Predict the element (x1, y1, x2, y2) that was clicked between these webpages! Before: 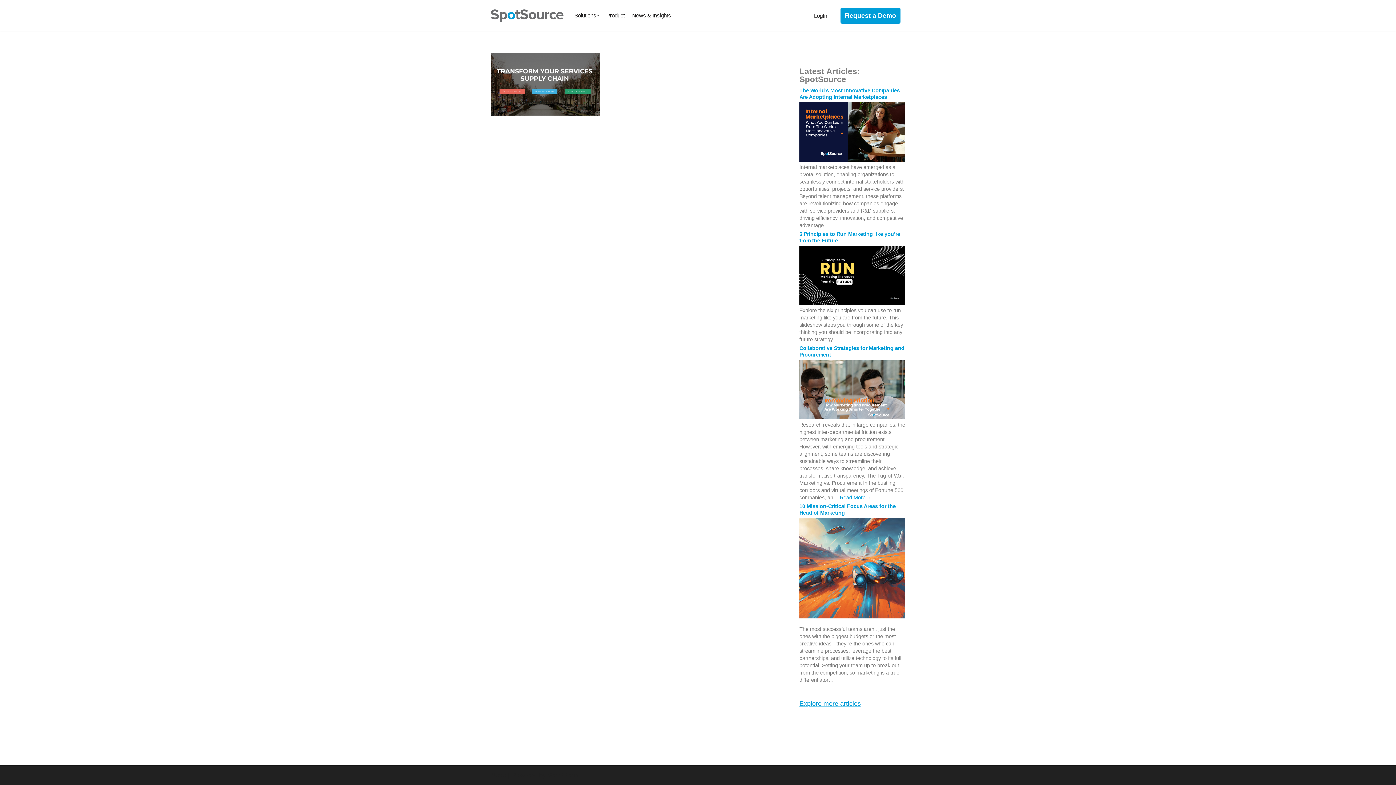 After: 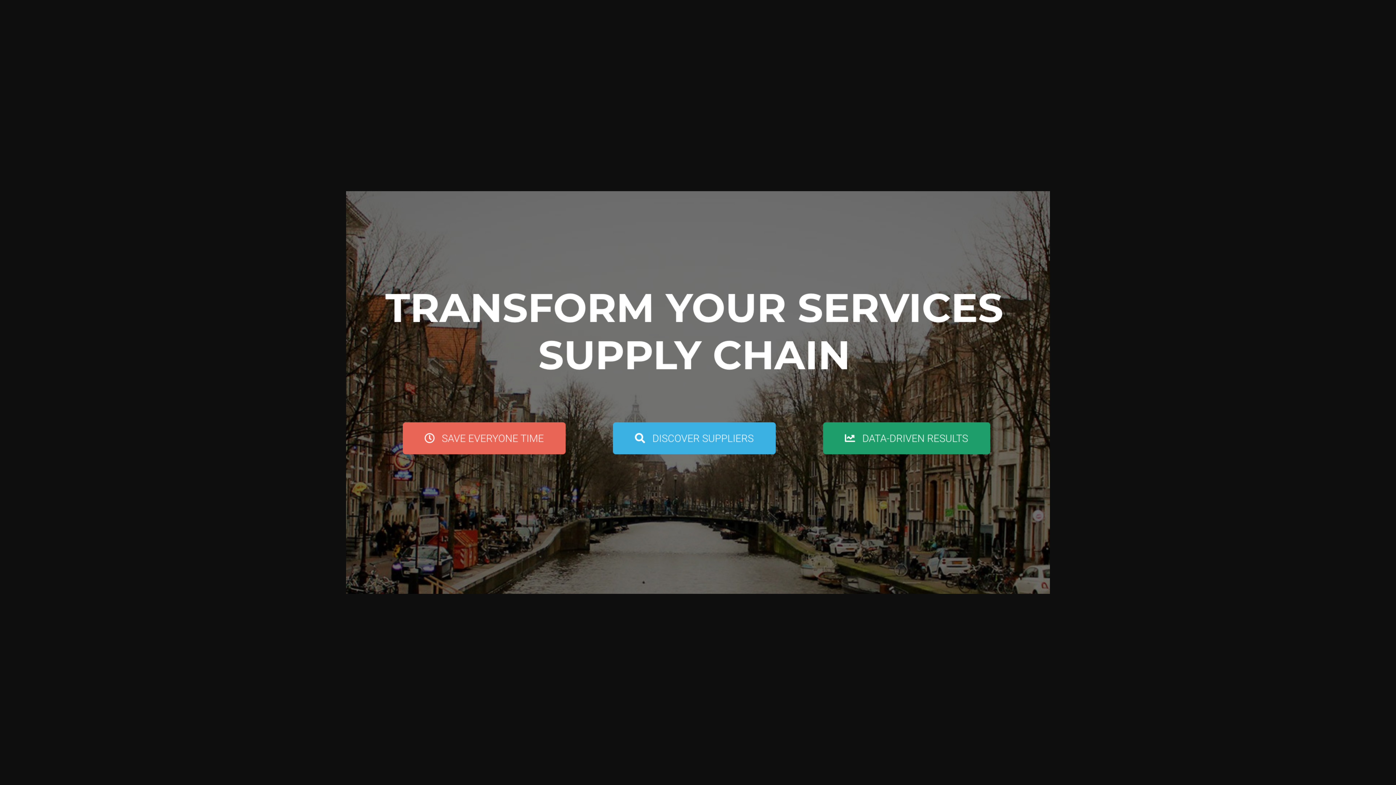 Action: bbox: (490, 109, 600, 117)